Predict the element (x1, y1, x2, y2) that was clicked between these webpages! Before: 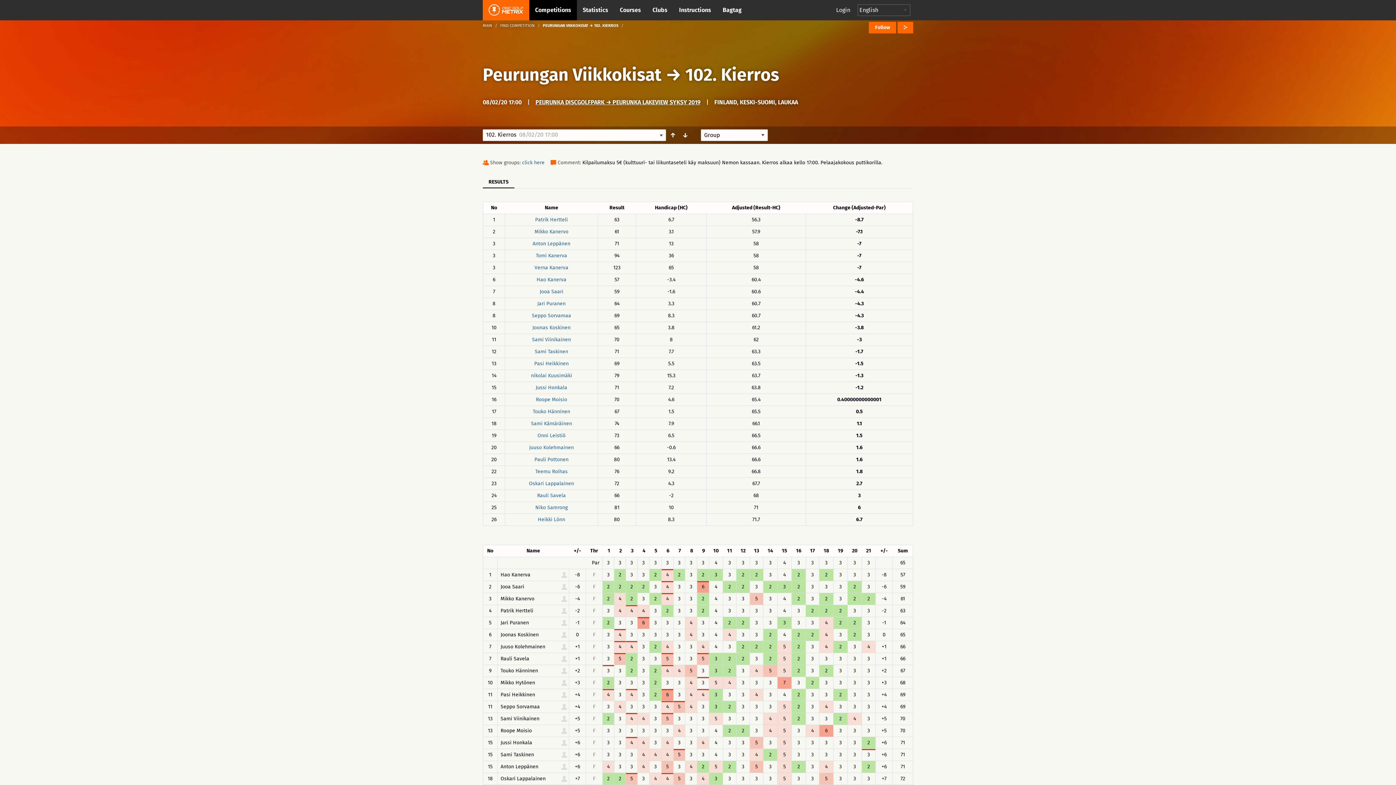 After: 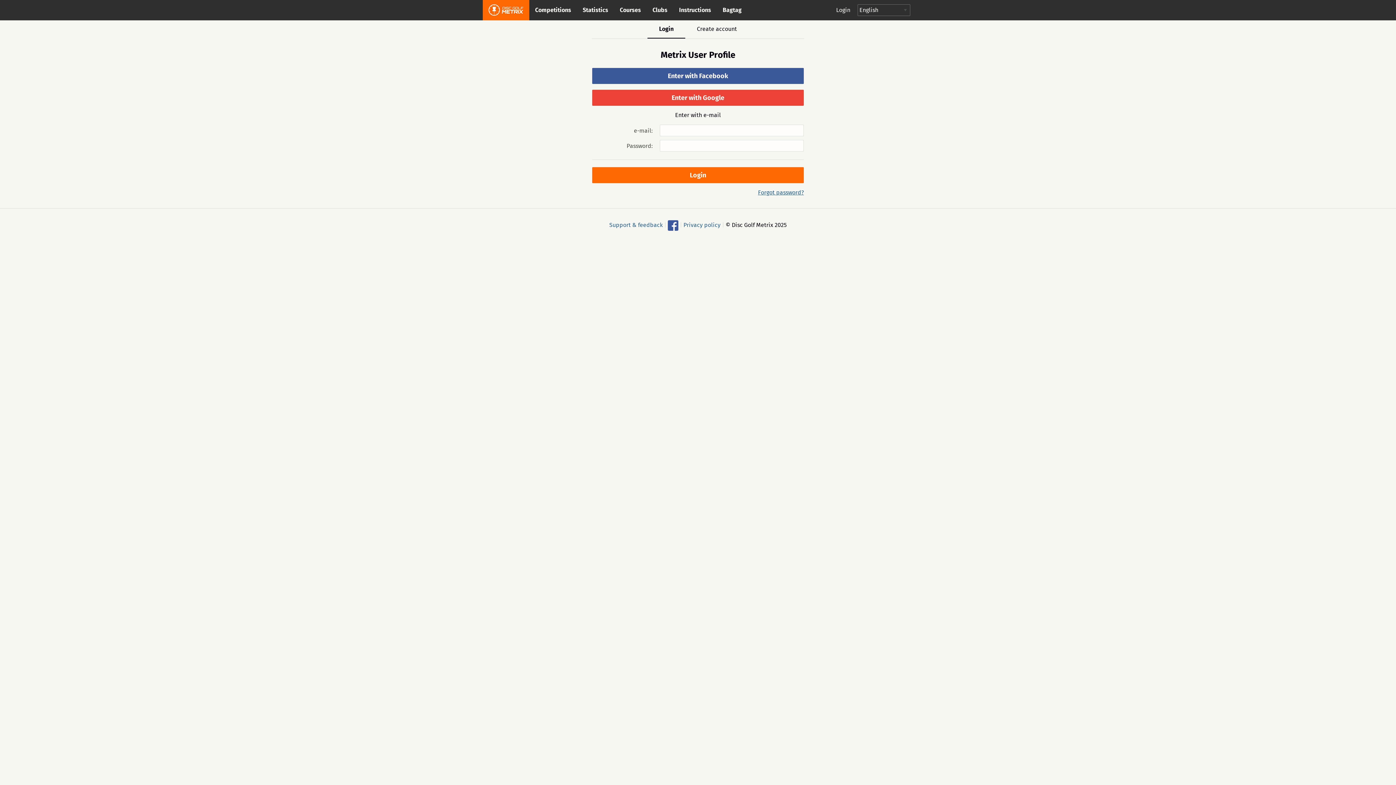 Action: bbox: (561, 716, 567, 722)